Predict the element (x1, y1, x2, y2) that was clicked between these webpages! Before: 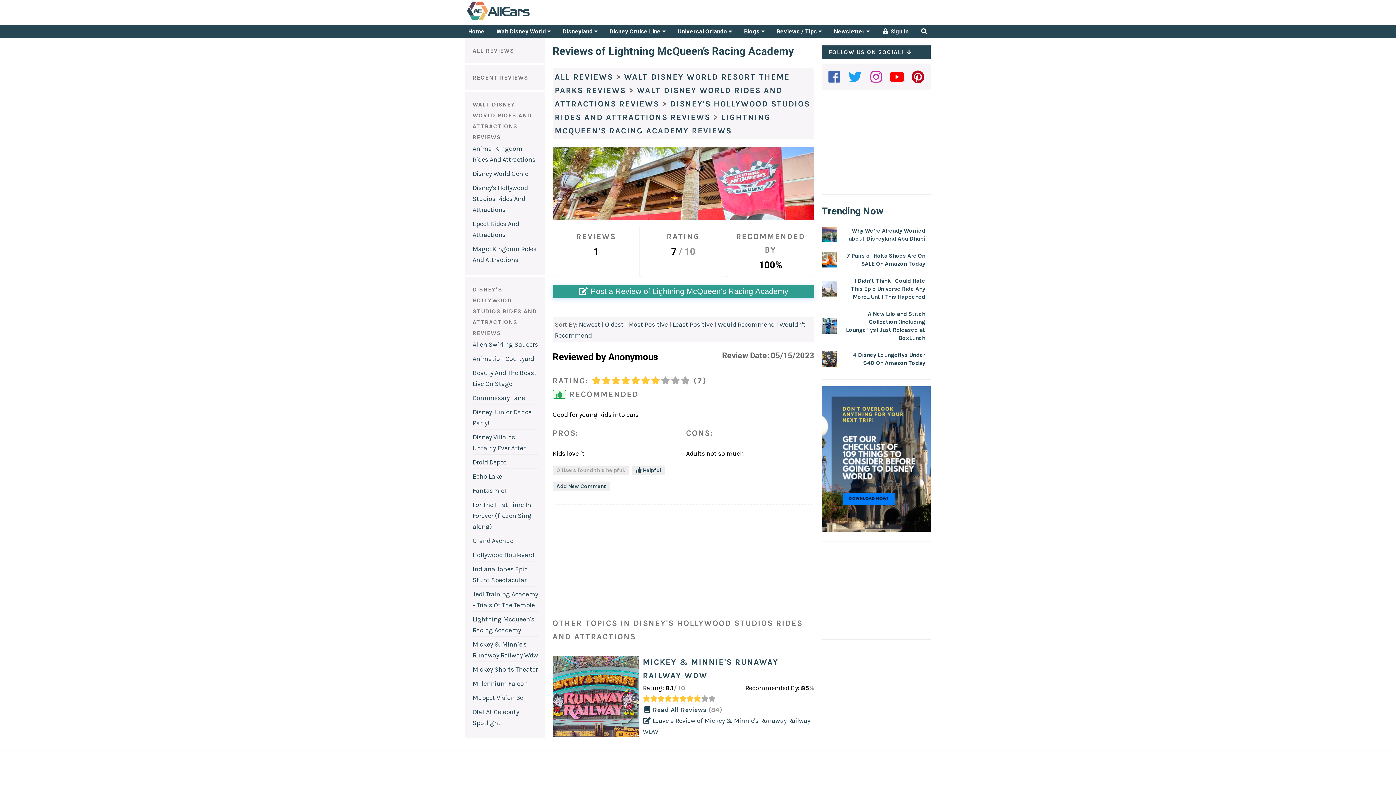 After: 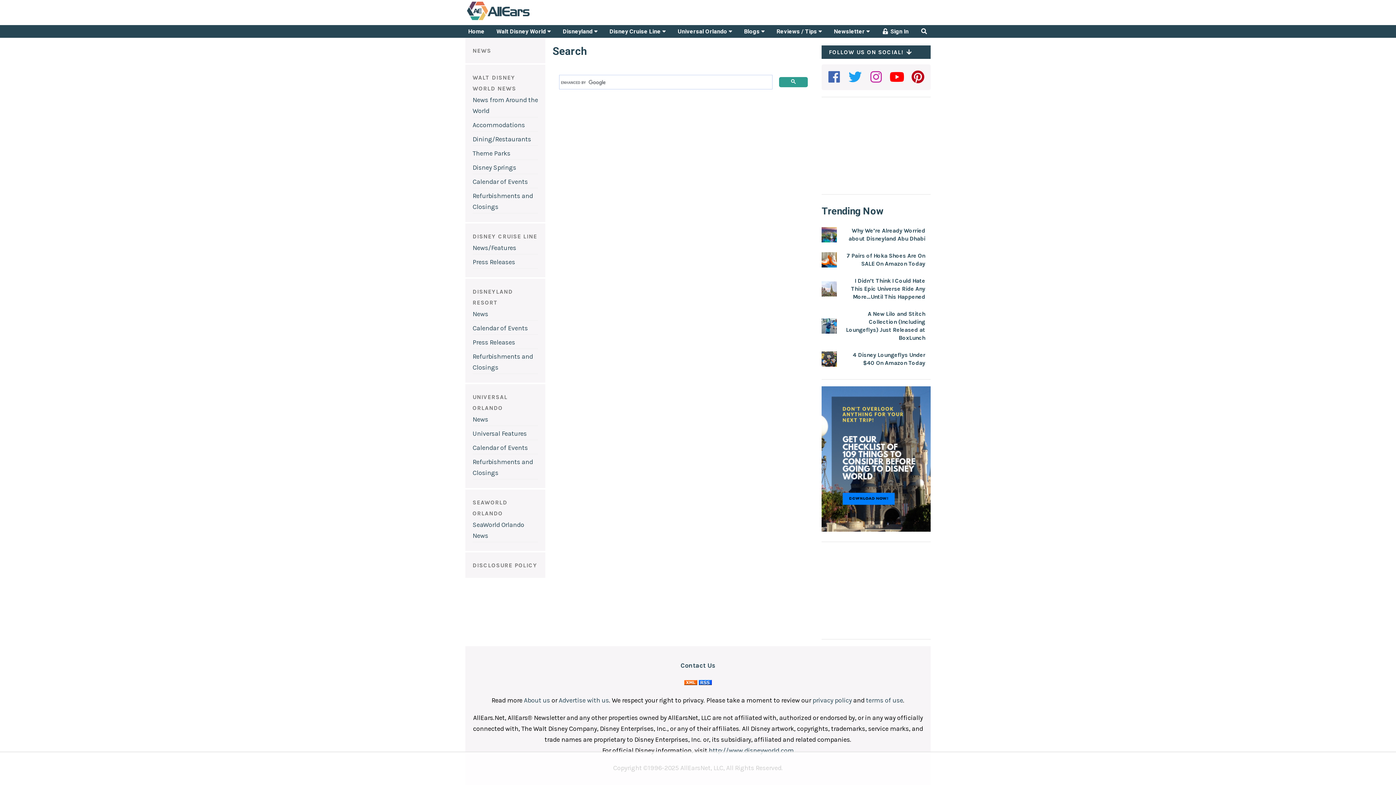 Action: bbox: (917, 25, 930, 37)